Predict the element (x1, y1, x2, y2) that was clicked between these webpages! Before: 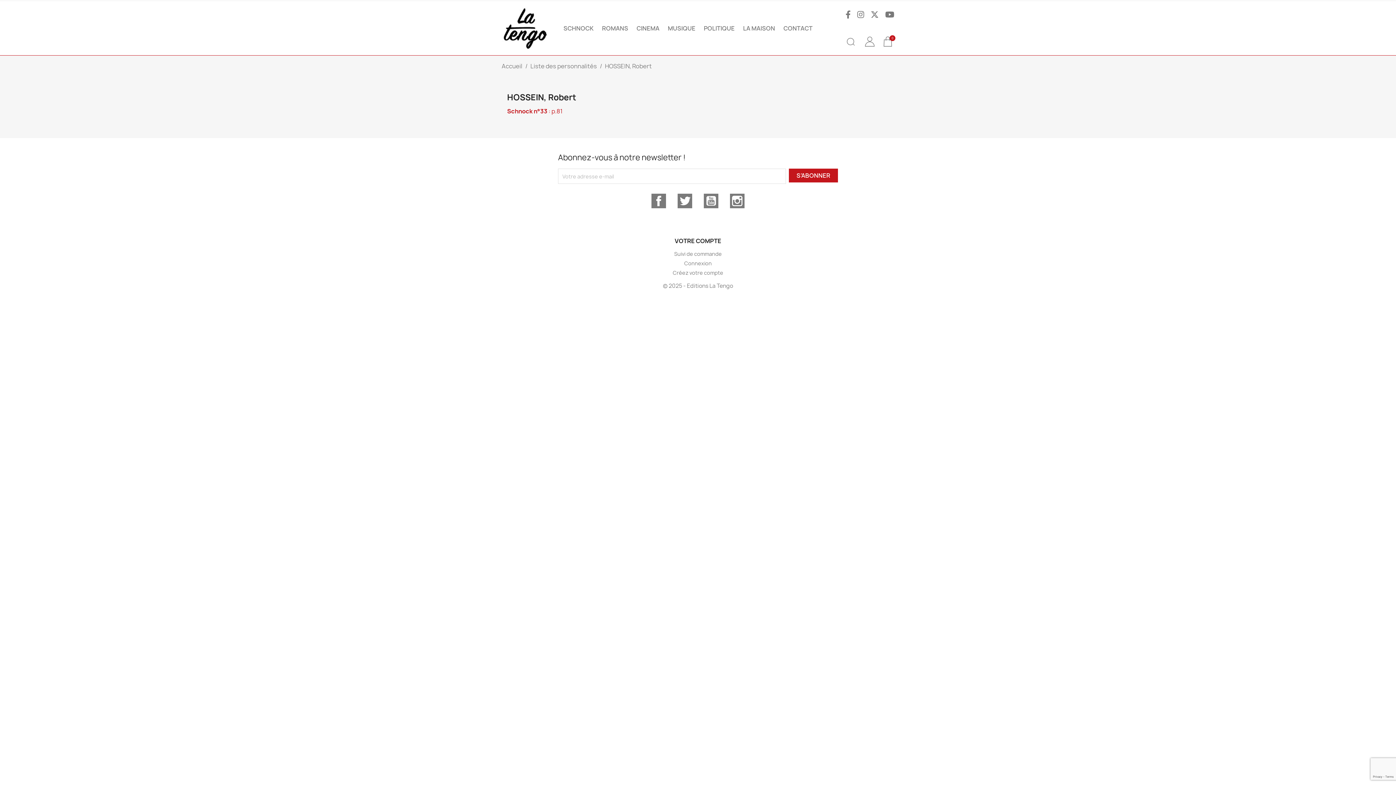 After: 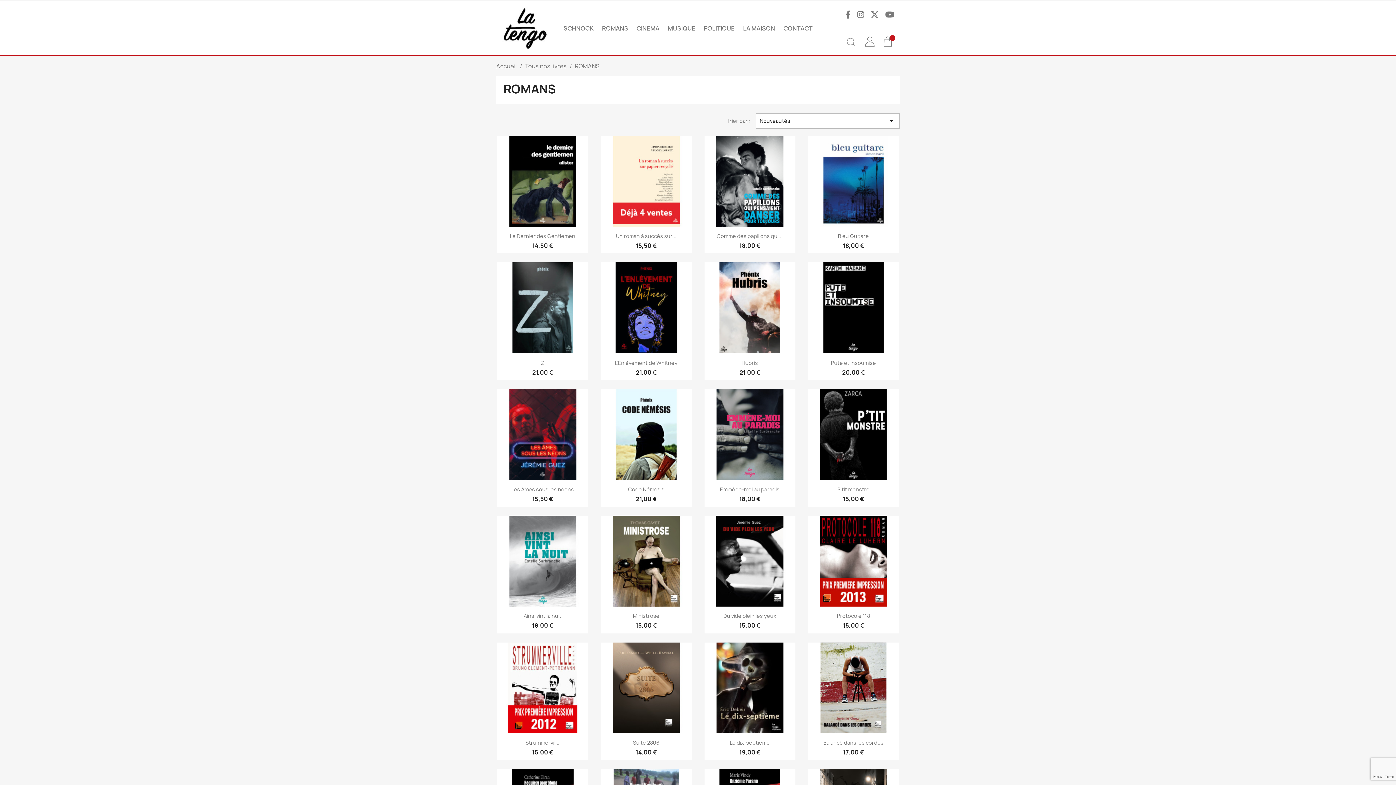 Action: bbox: (598, 20, 632, 35) label: ROMANS